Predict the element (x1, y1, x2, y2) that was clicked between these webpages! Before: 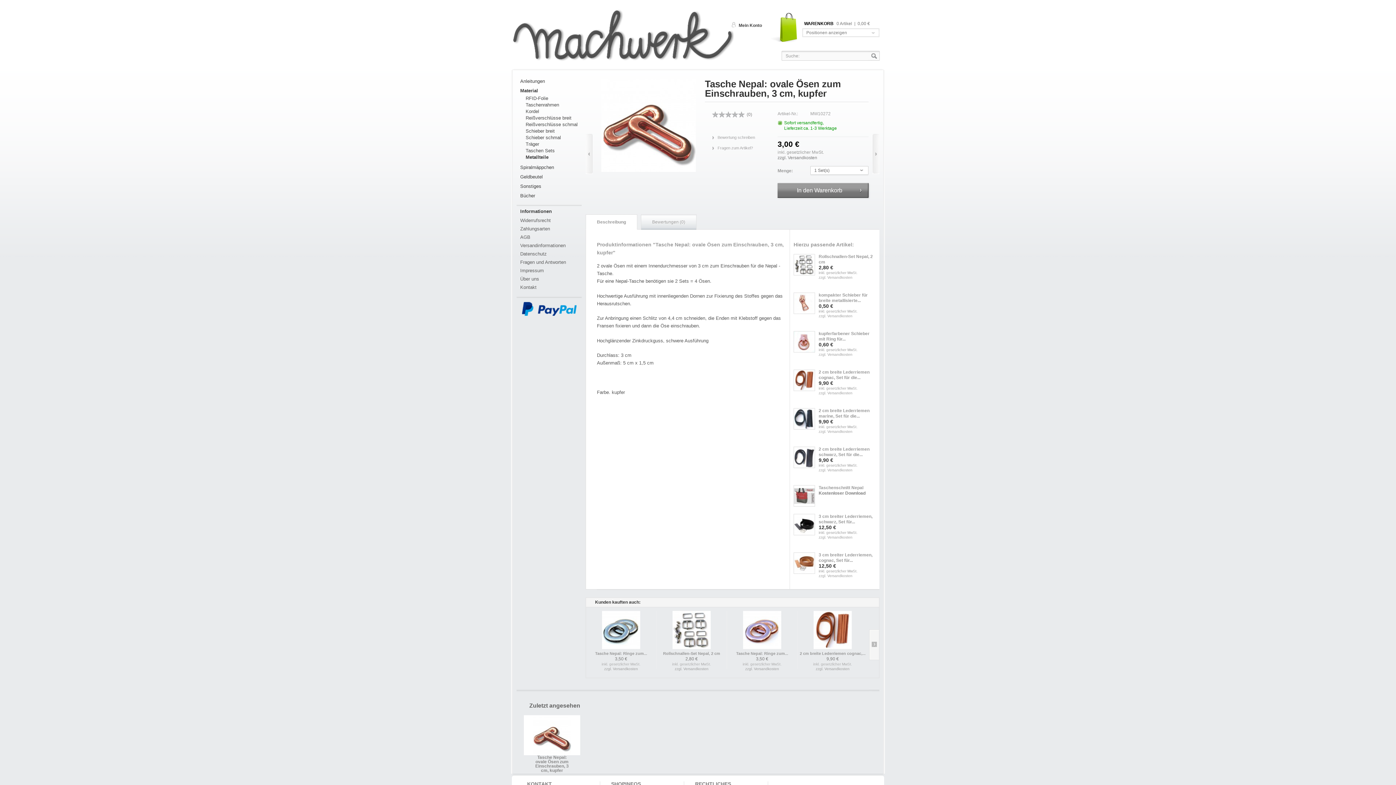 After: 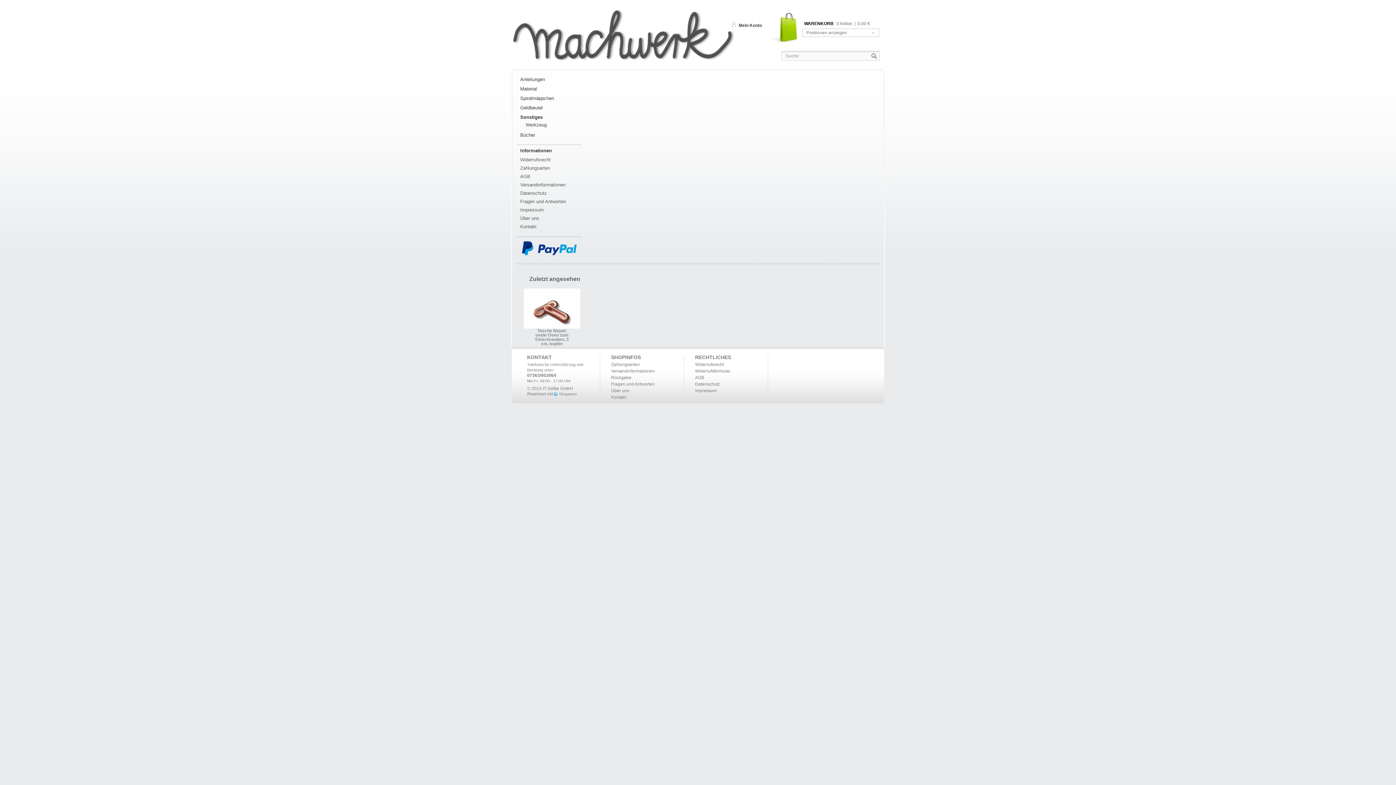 Action: bbox: (516, 180, 581, 190) label: Sonstiges